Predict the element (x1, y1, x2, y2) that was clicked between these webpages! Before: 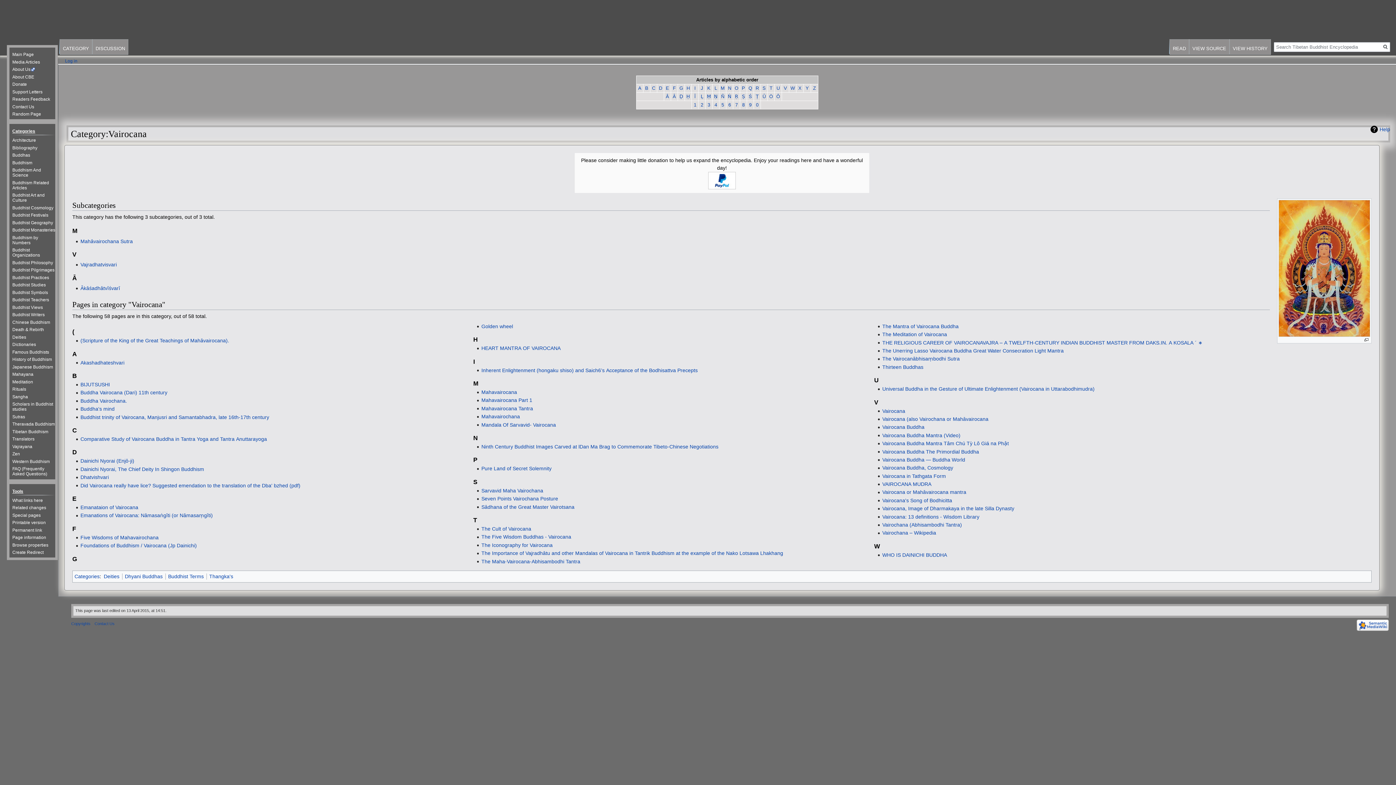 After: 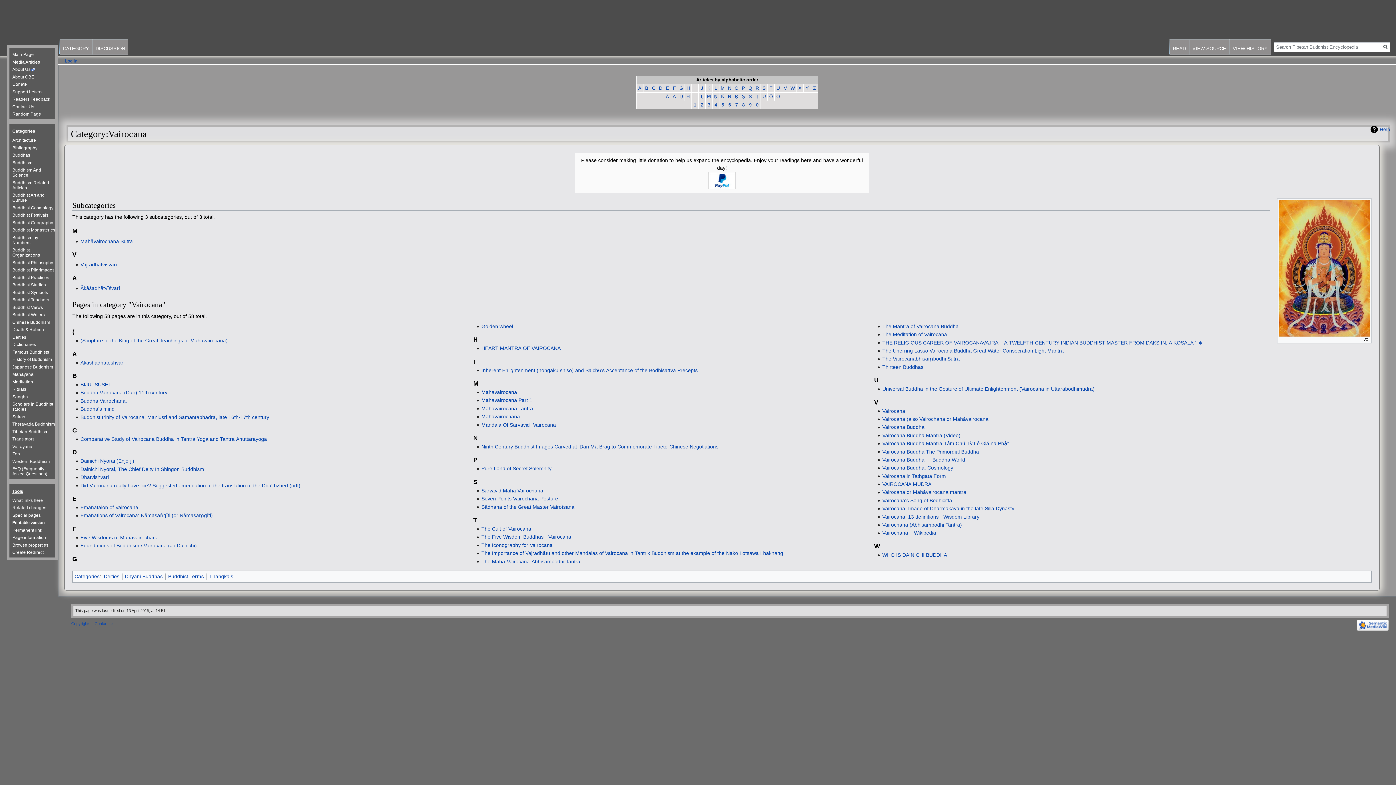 Action: bbox: (12, 520, 45, 525) label: Printable version